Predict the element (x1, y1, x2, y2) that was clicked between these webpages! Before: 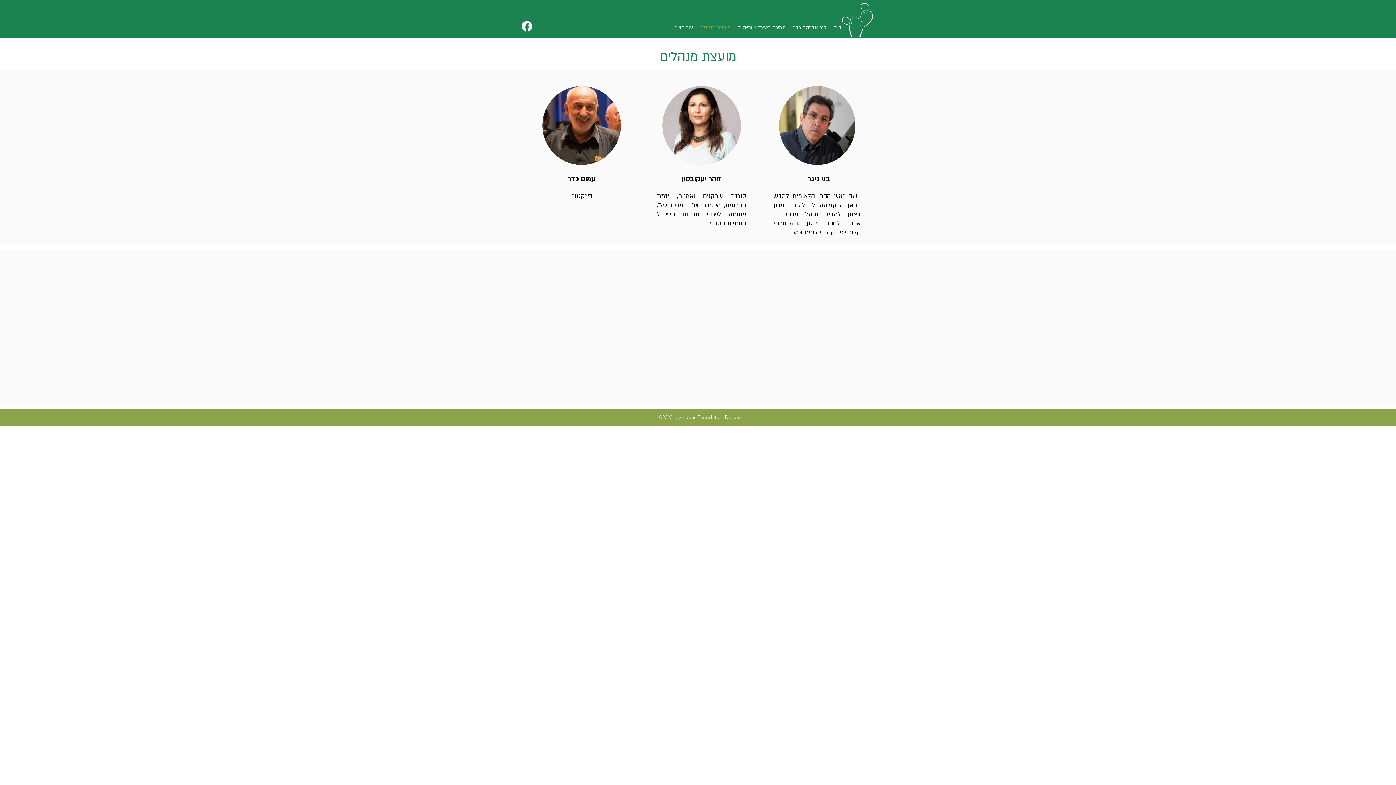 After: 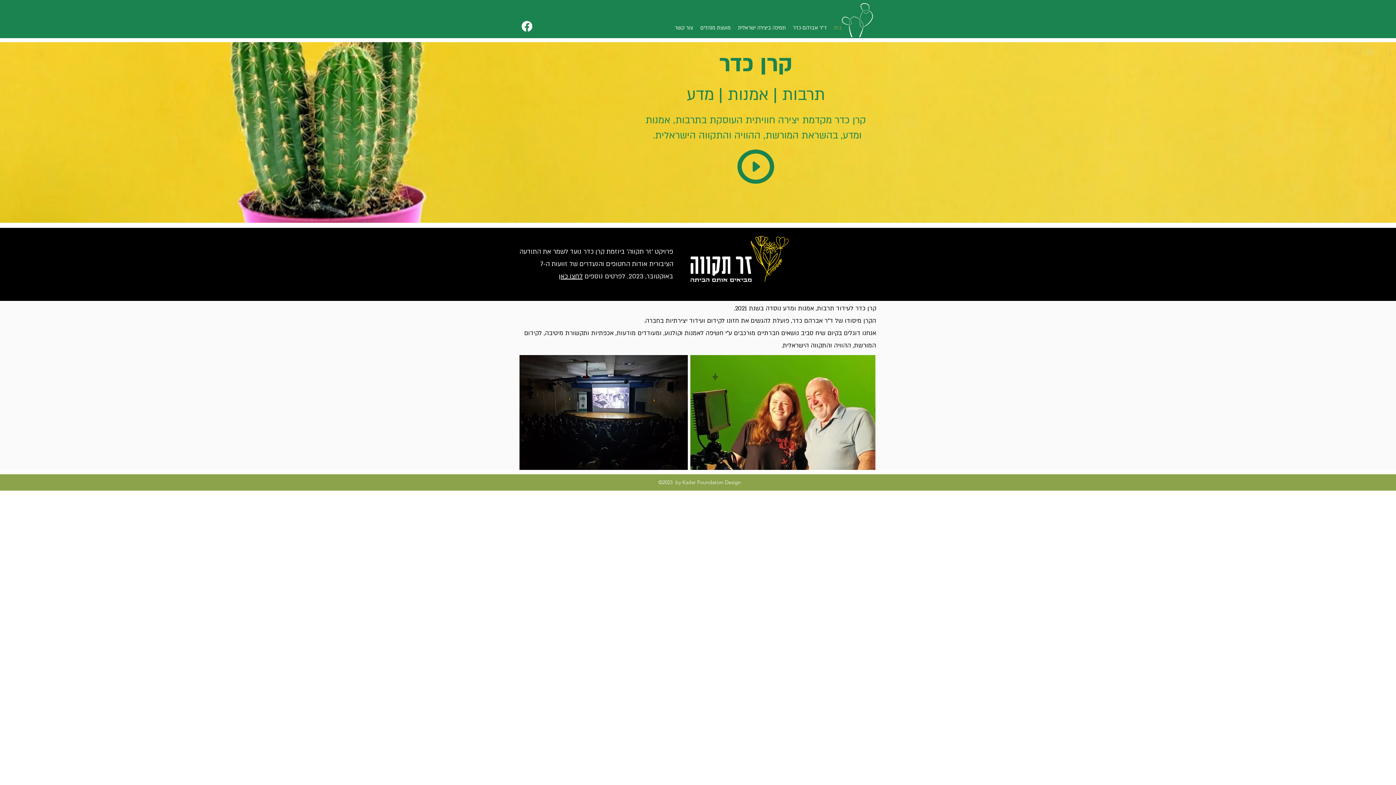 Action: bbox: (839, 2, 875, 38)